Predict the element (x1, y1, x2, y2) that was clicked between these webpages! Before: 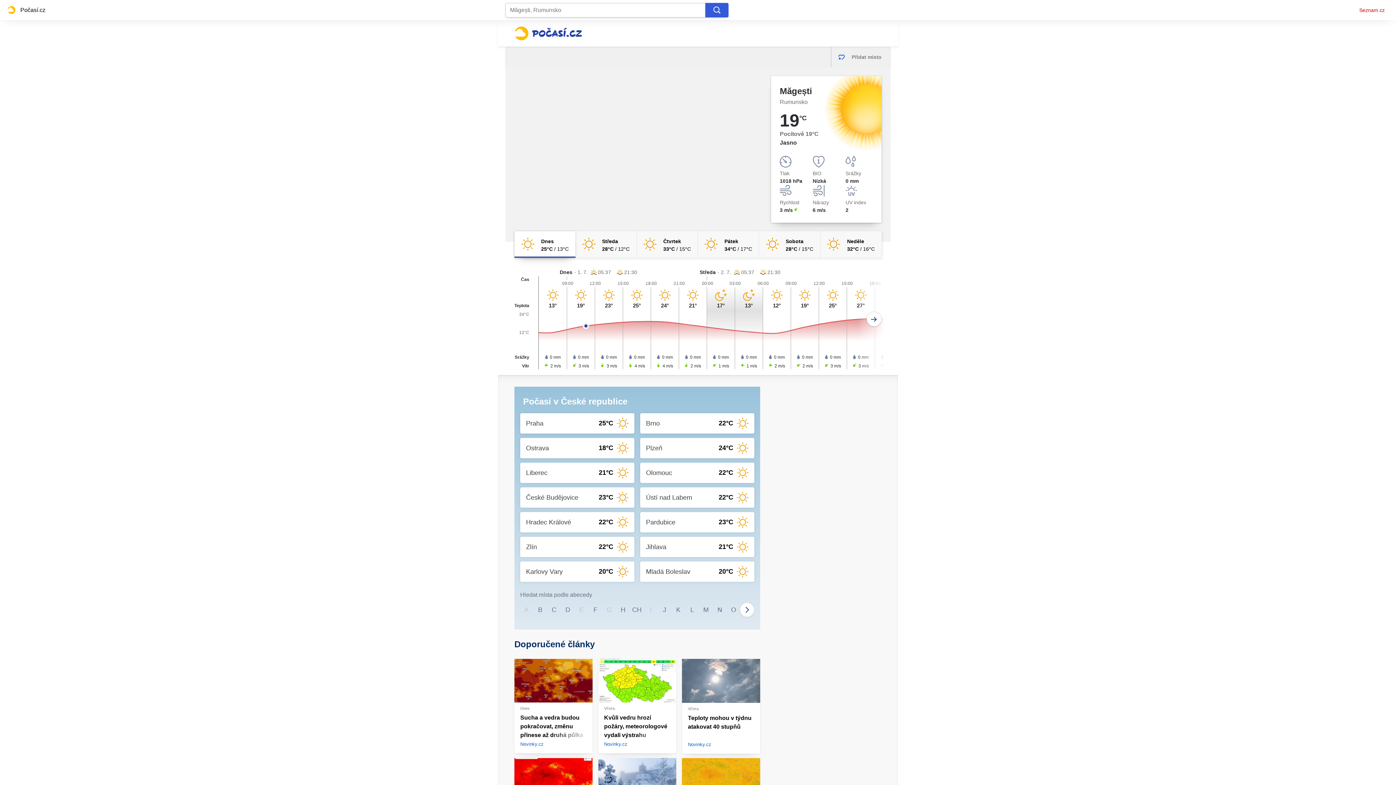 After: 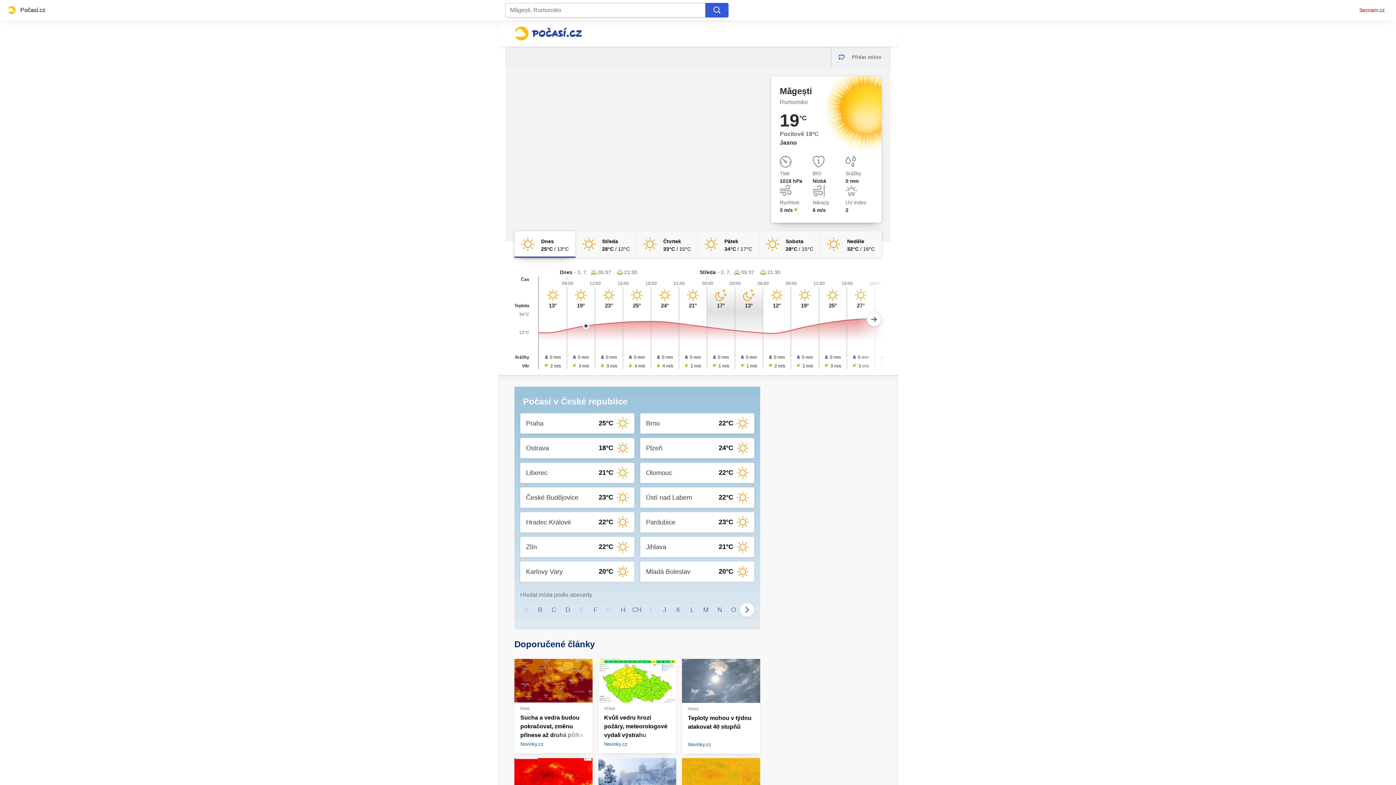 Action: bbox: (5, 4, 45, 16) label: Počasí.cz